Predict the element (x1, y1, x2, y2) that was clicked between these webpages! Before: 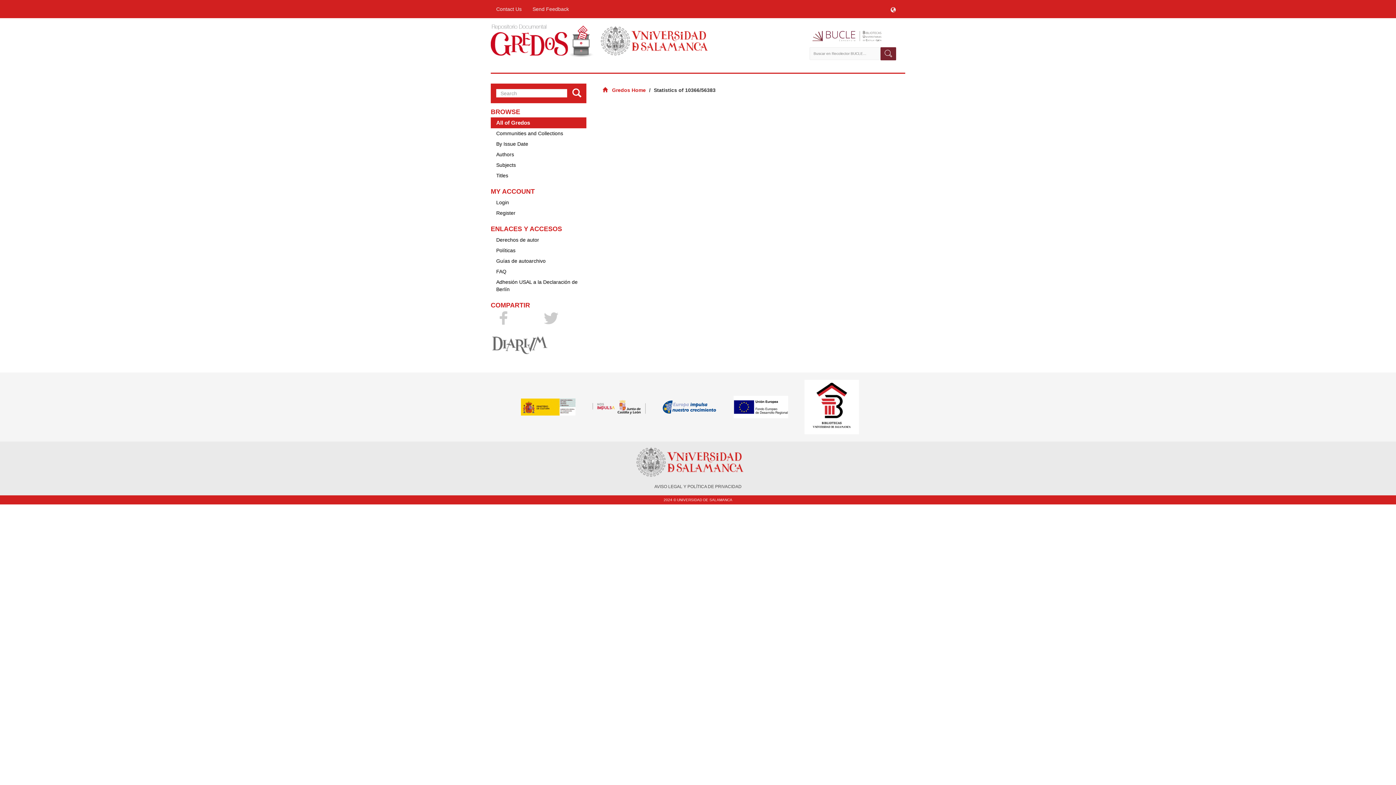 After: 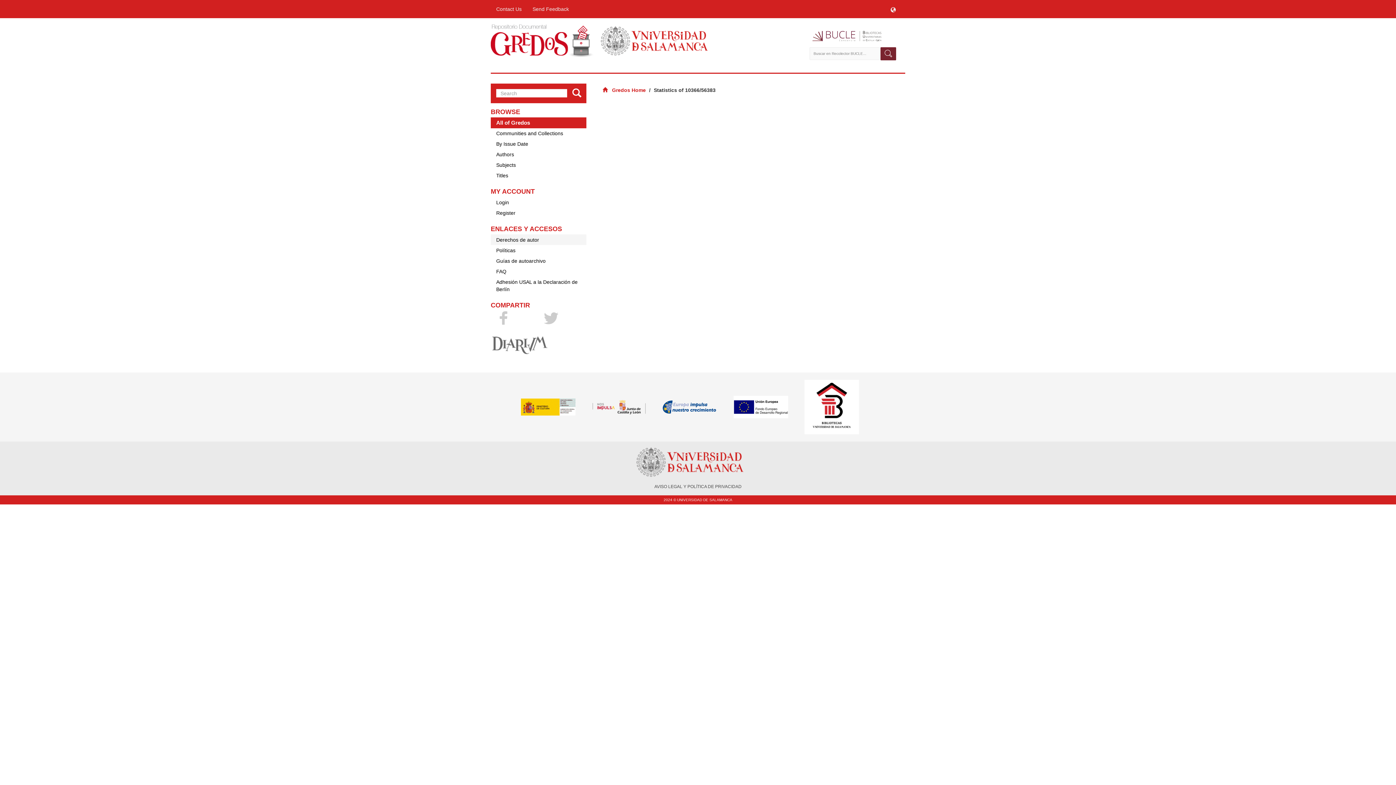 Action: label: Derechos de autor bbox: (490, 234, 586, 245)